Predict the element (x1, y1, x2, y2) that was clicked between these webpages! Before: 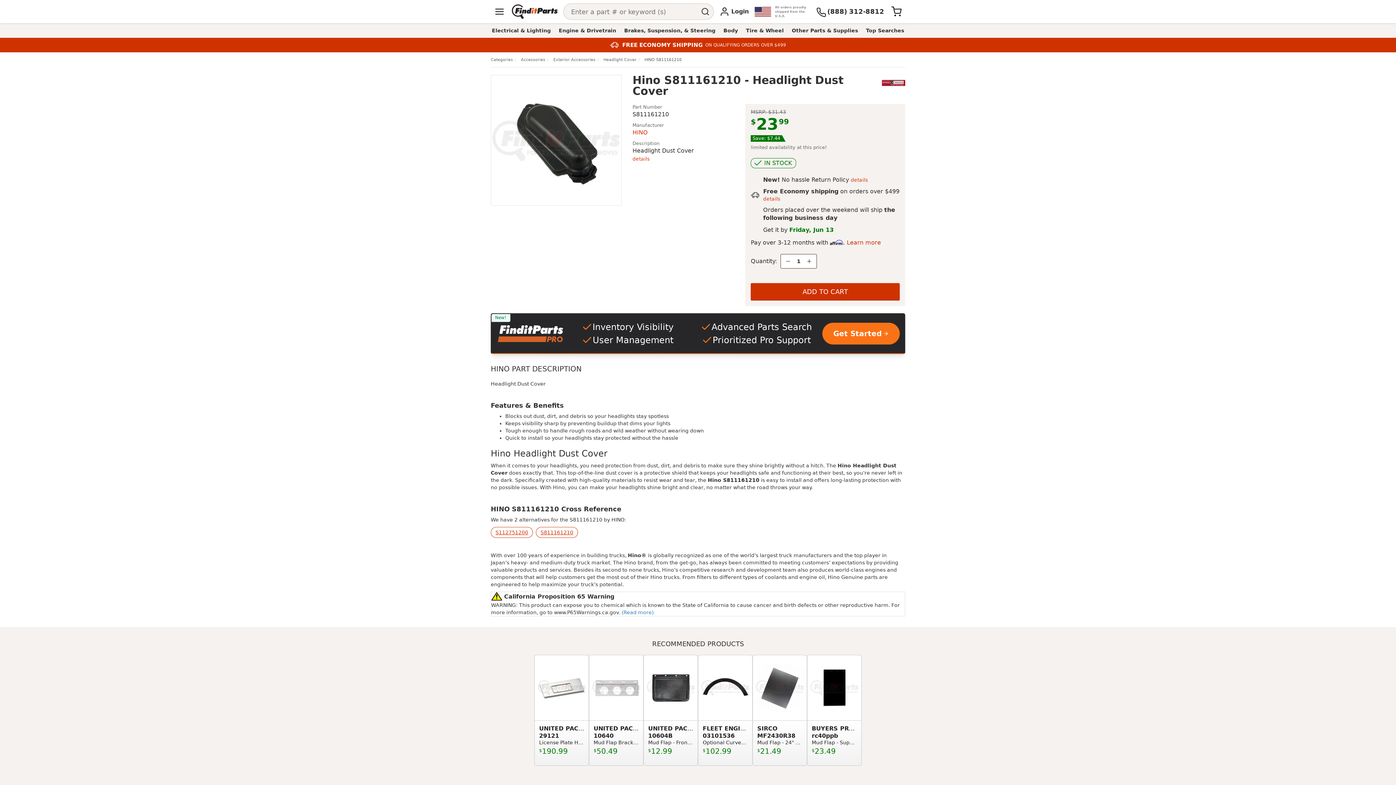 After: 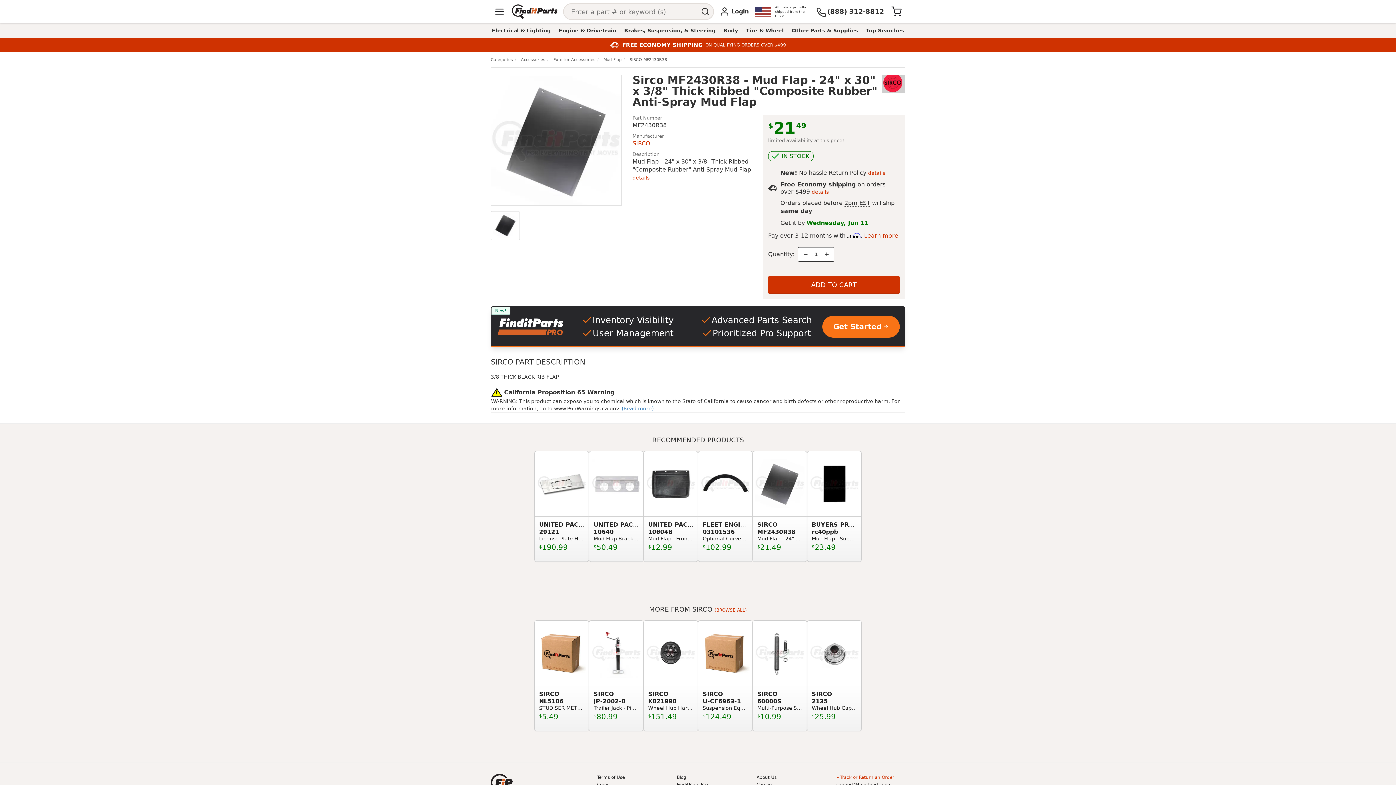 Action: bbox: (752, 655, 807, 766) label: SIRCO
MF2430R38
Mud Flap - 24" x 30" x 3/8" Thick Ribbed "Compo...
$
21.49